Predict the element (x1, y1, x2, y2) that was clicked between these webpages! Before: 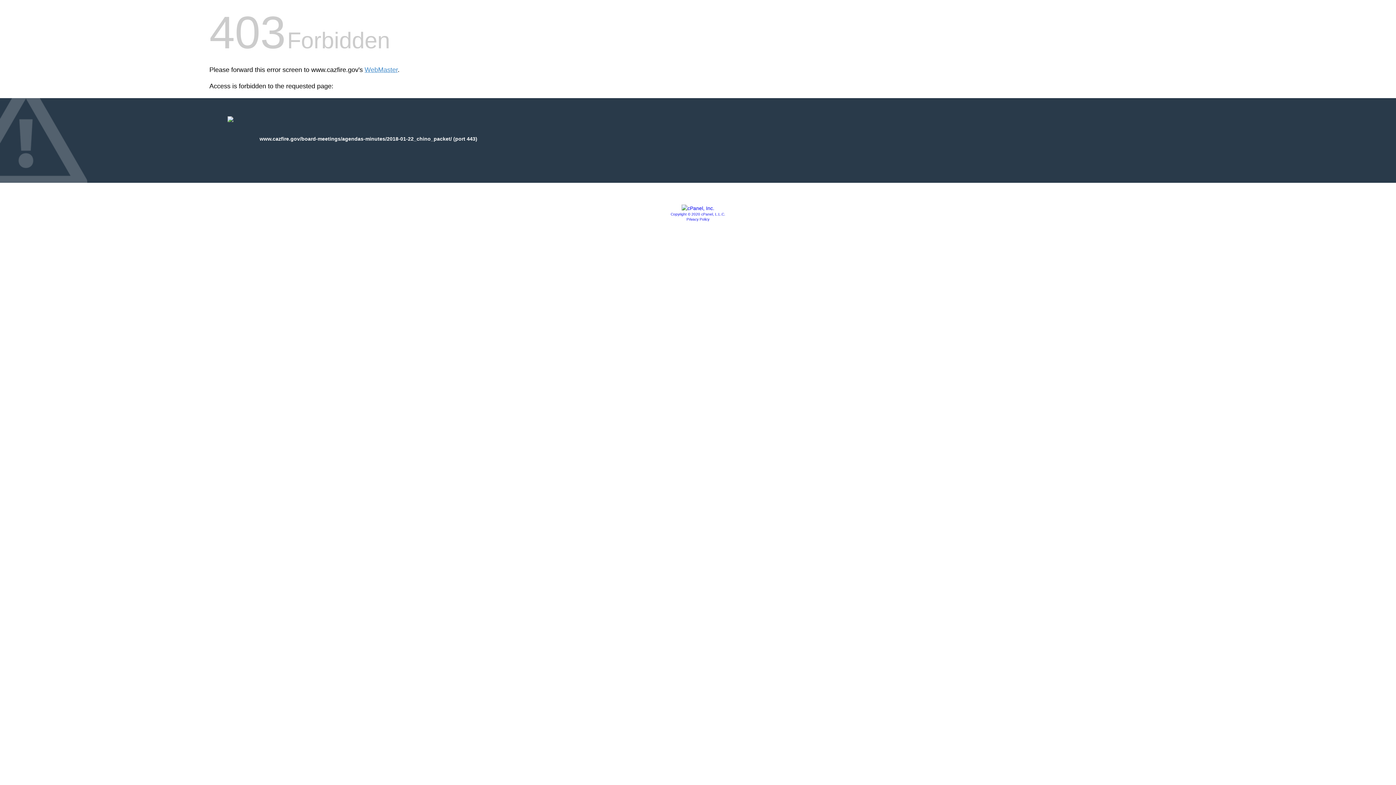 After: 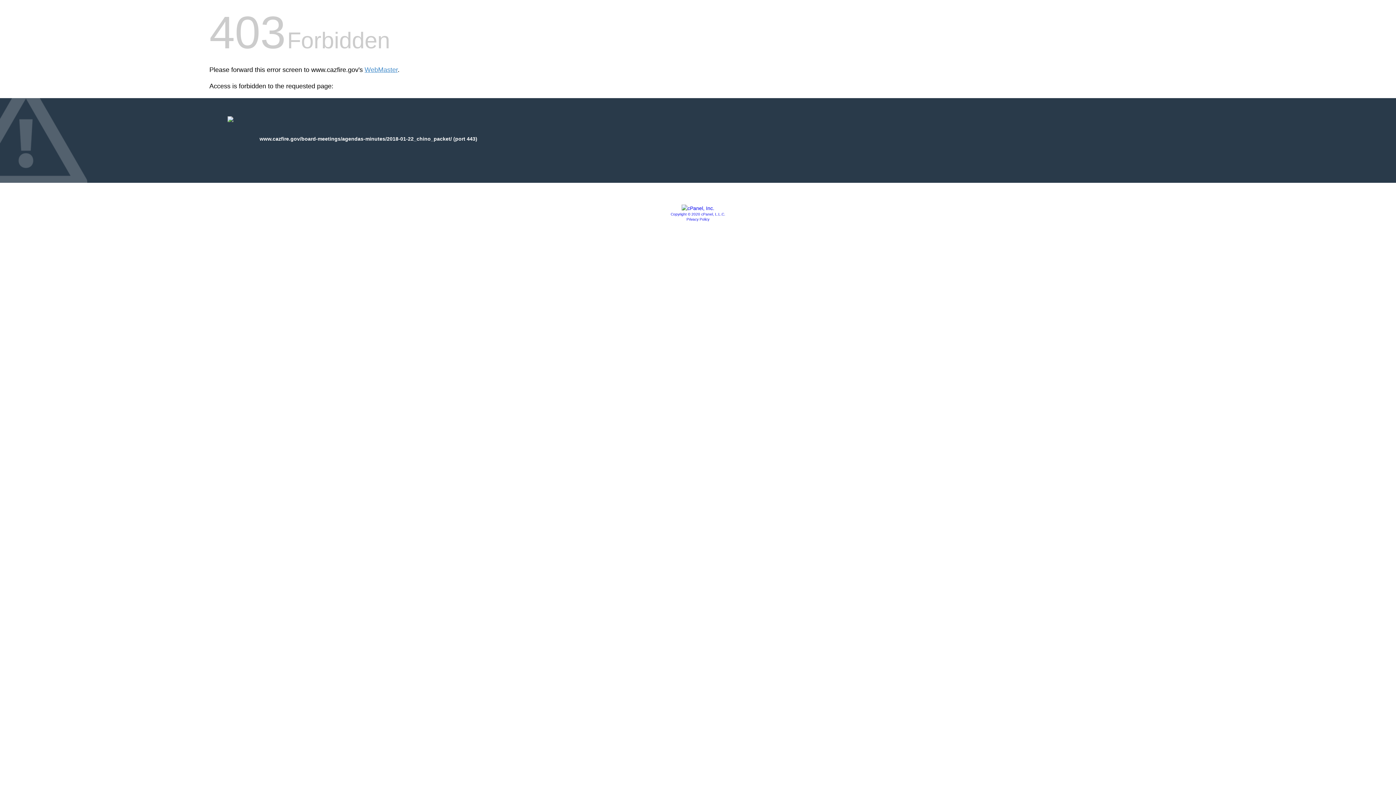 Action: label: Copyright © 2020 cPanel, L.L.C. bbox: (670, 212, 725, 216)